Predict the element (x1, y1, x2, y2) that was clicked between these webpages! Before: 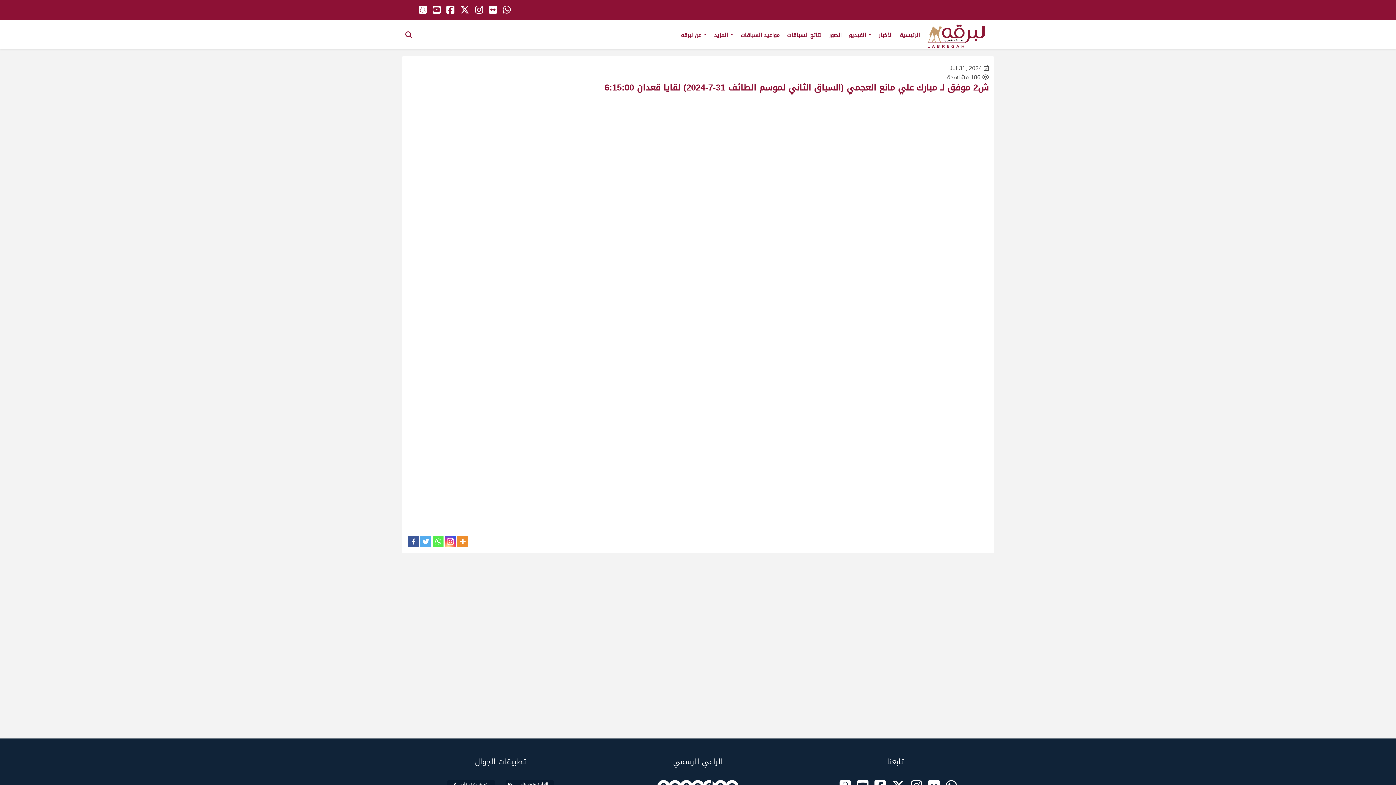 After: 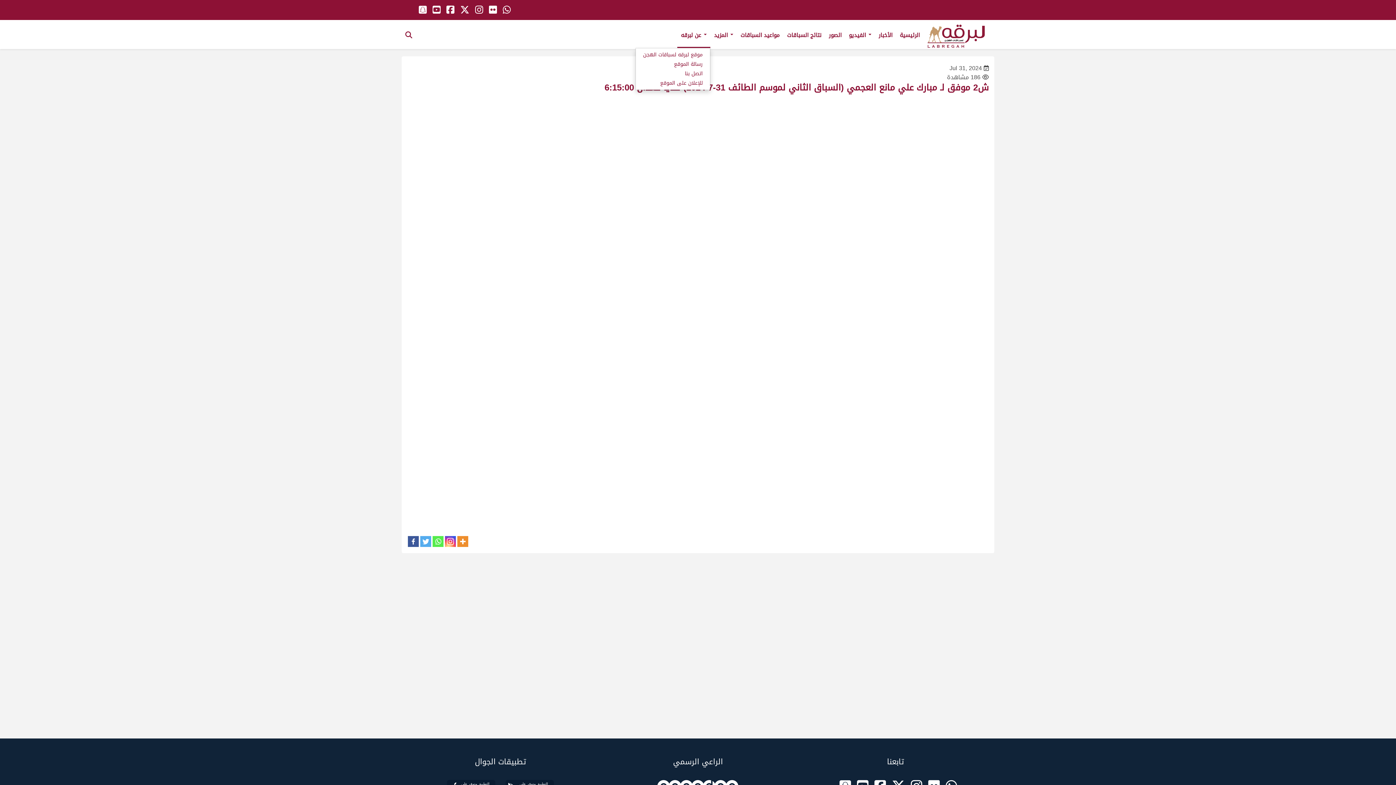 Action: label: عن لبرقه  bbox: (677, 20, 710, 46)